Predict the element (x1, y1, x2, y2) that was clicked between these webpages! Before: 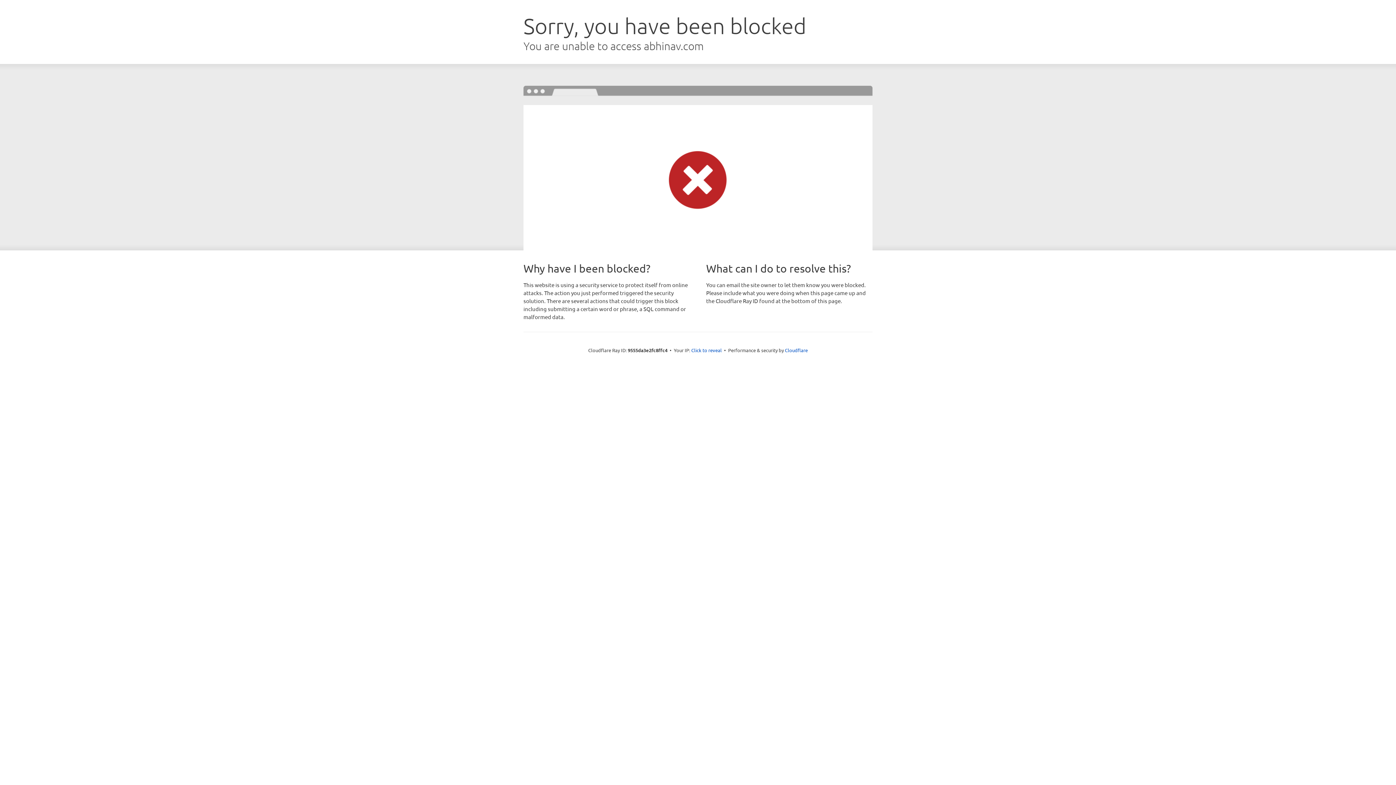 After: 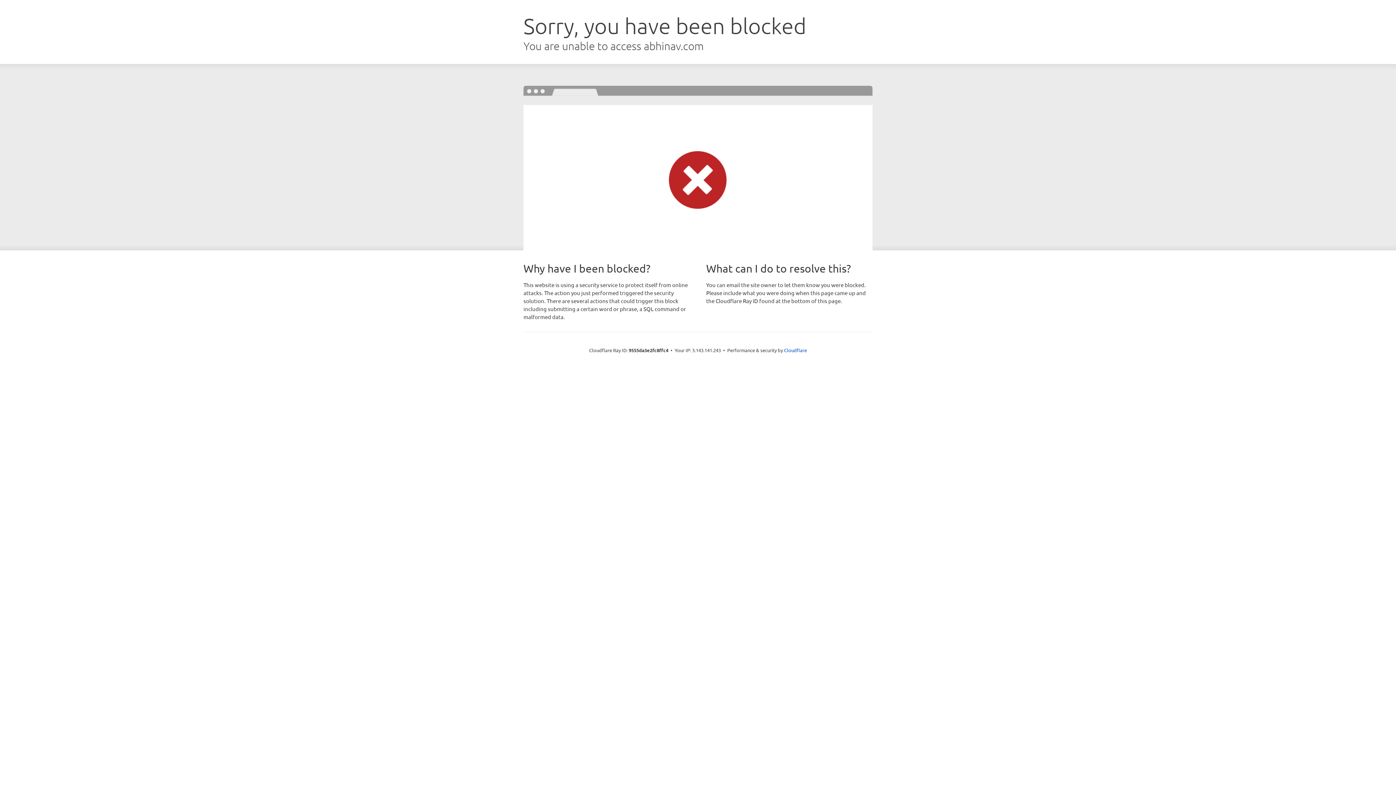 Action: bbox: (691, 346, 722, 353) label: Click to reveal